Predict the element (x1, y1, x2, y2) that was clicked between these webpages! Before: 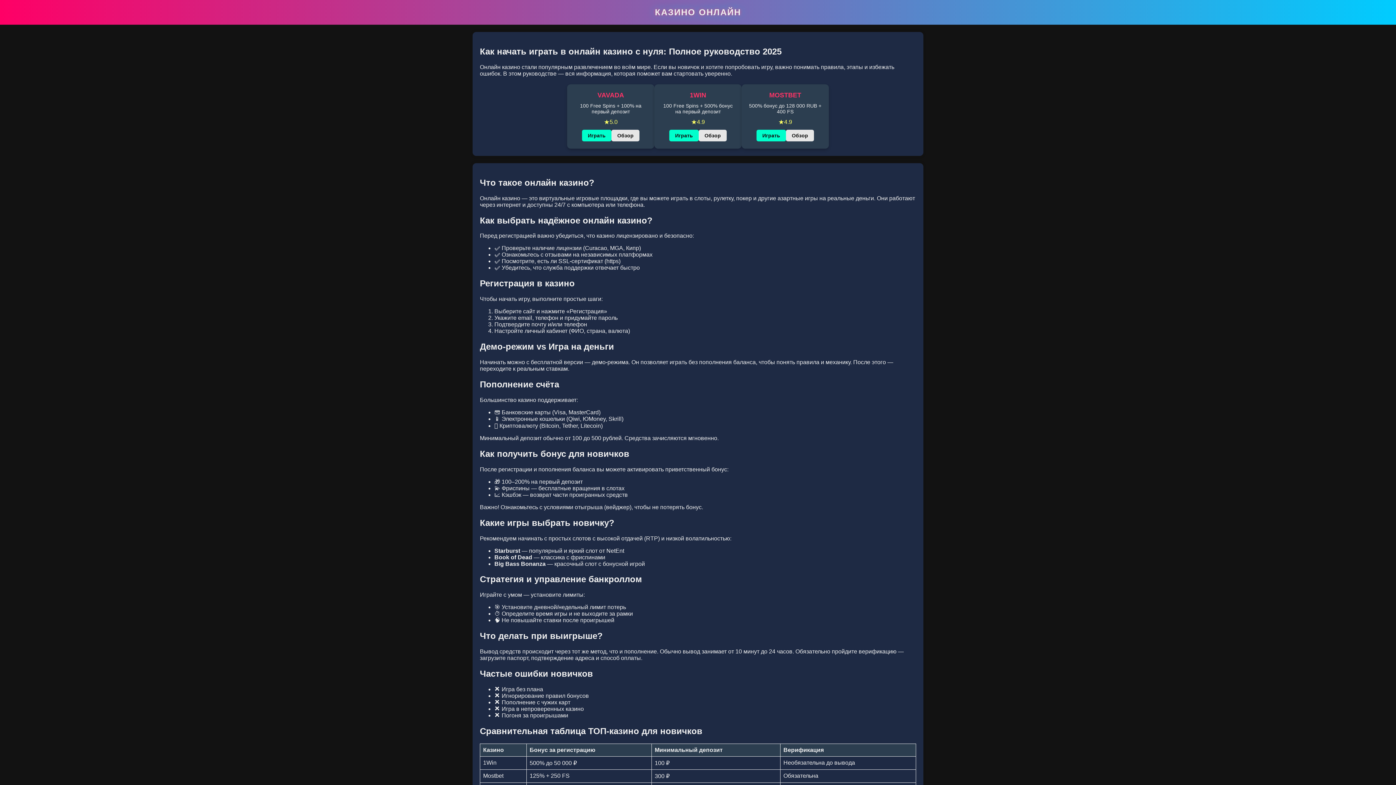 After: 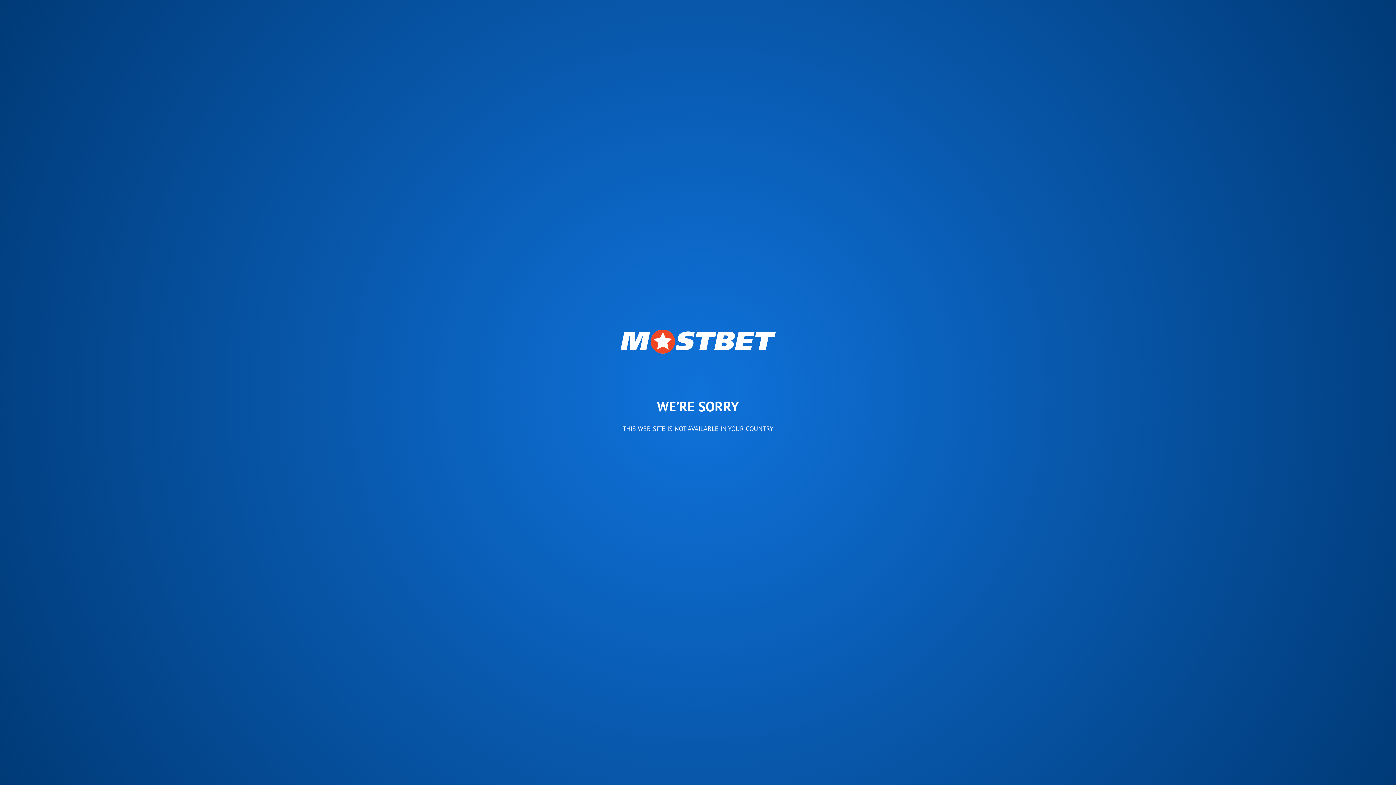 Action: bbox: (786, 129, 814, 141) label: Обзор